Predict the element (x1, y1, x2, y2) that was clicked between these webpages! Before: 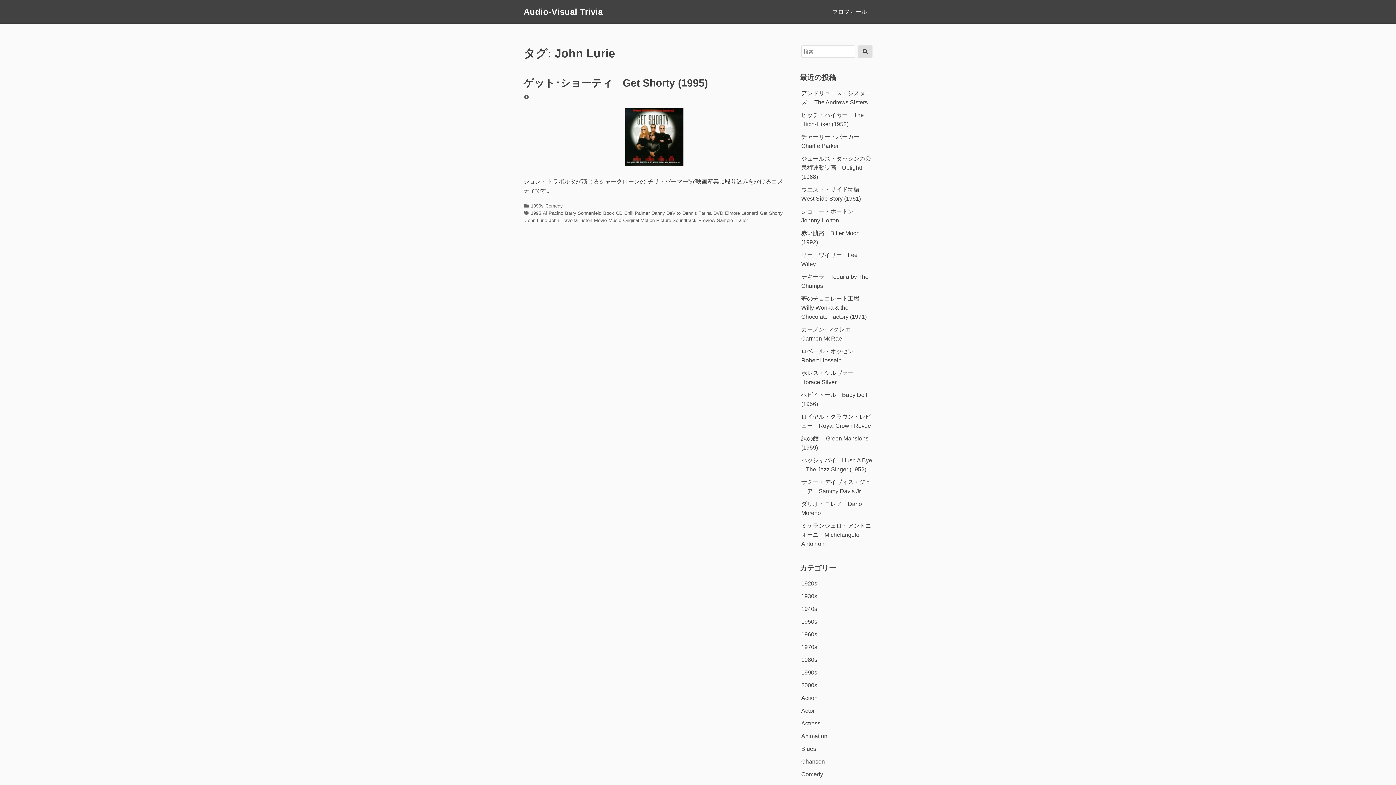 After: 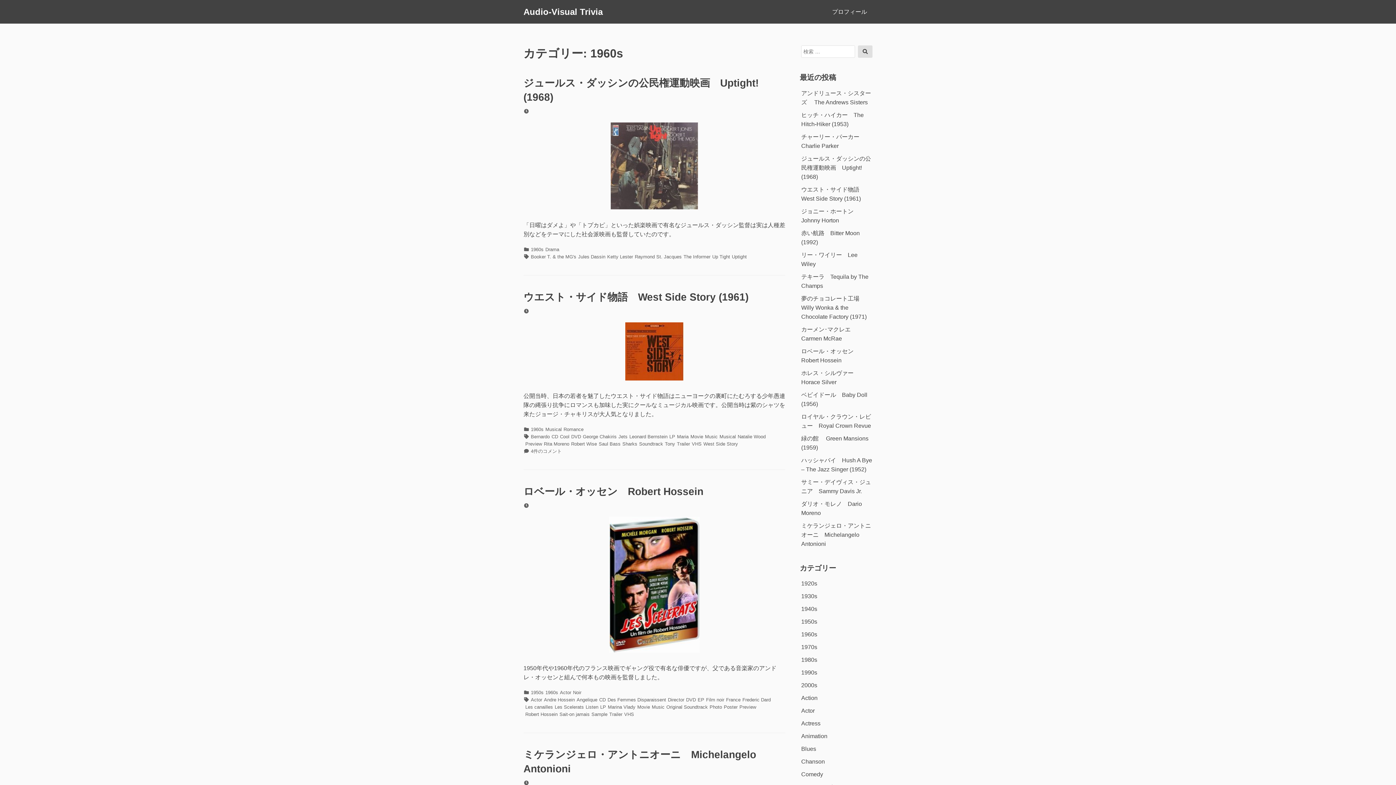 Action: label: 1960s bbox: (801, 631, 817, 637)